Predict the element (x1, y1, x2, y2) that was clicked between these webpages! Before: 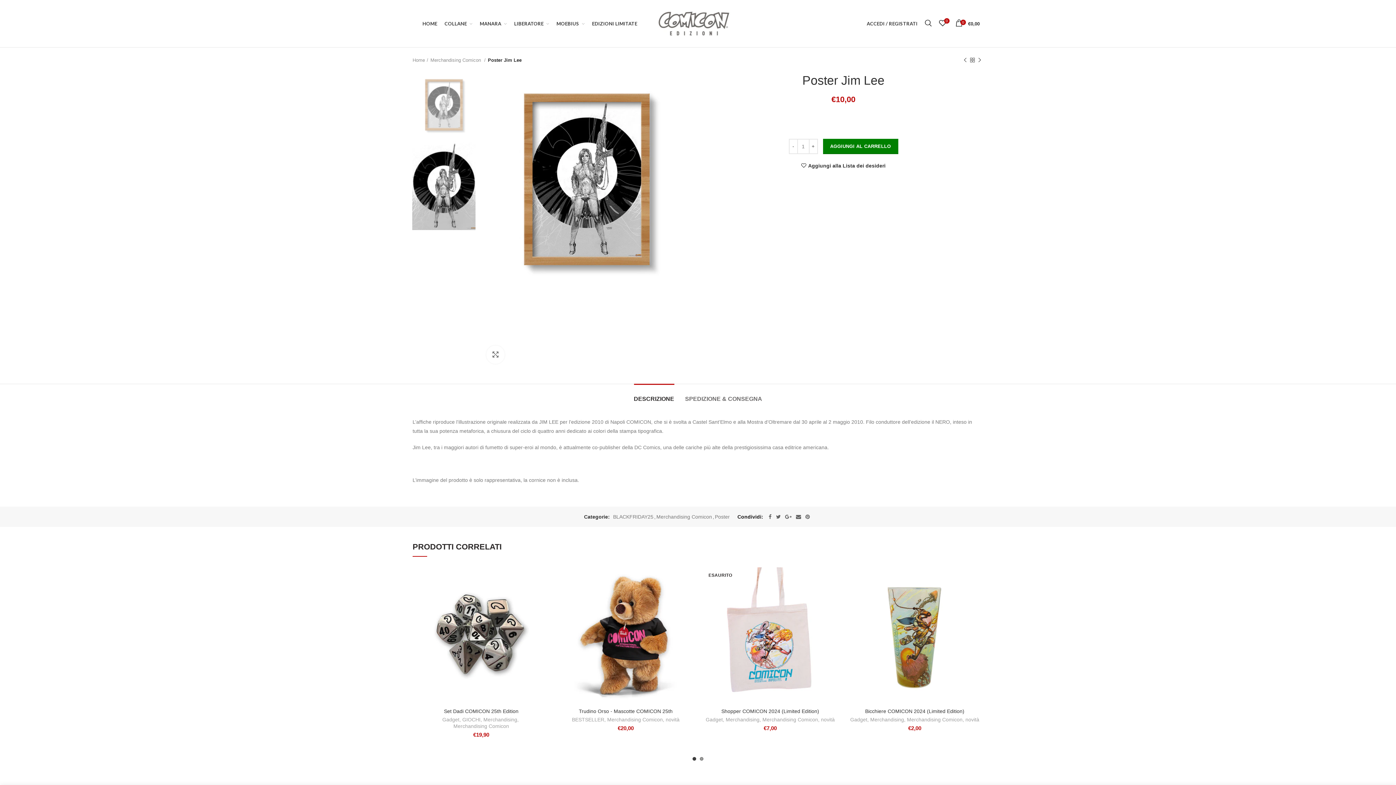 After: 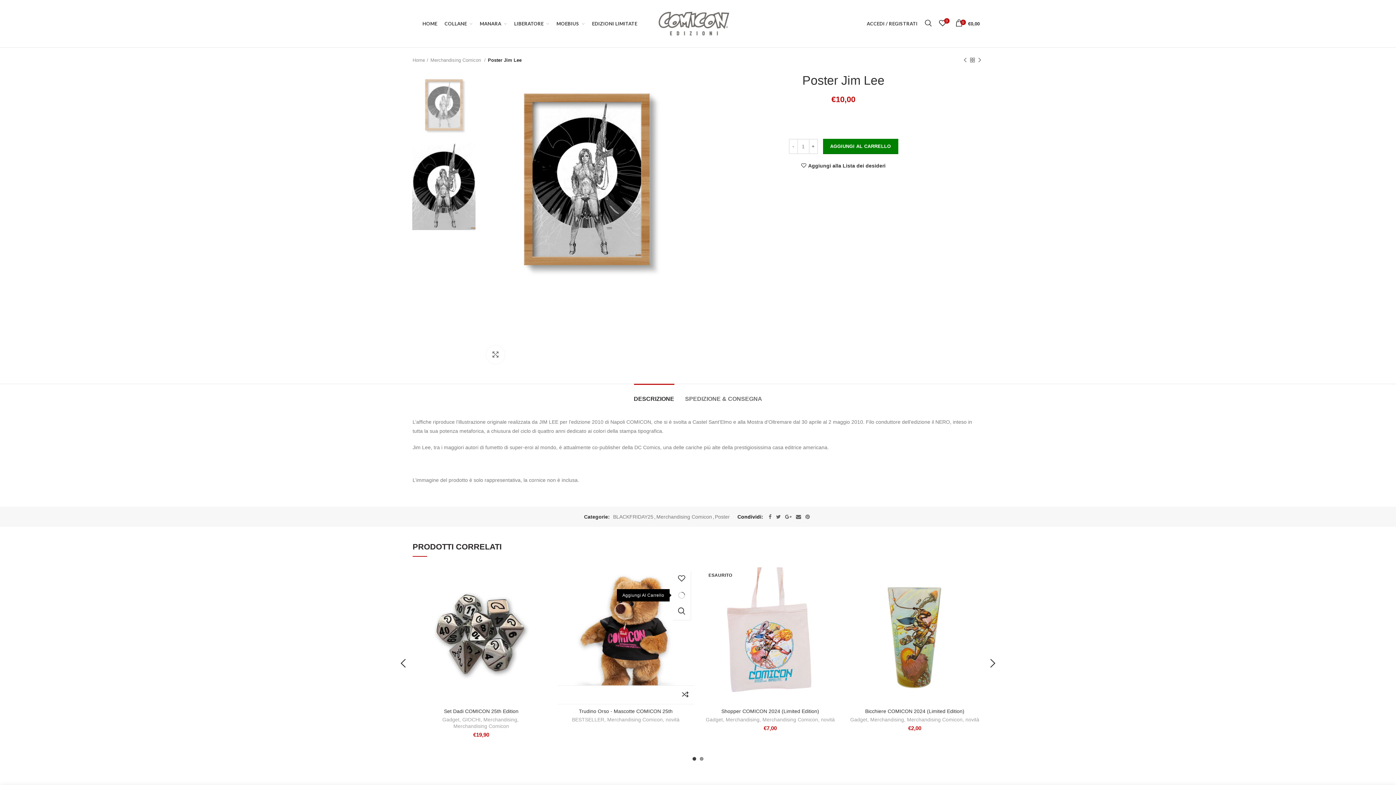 Action: bbox: (680, 587, 698, 603)